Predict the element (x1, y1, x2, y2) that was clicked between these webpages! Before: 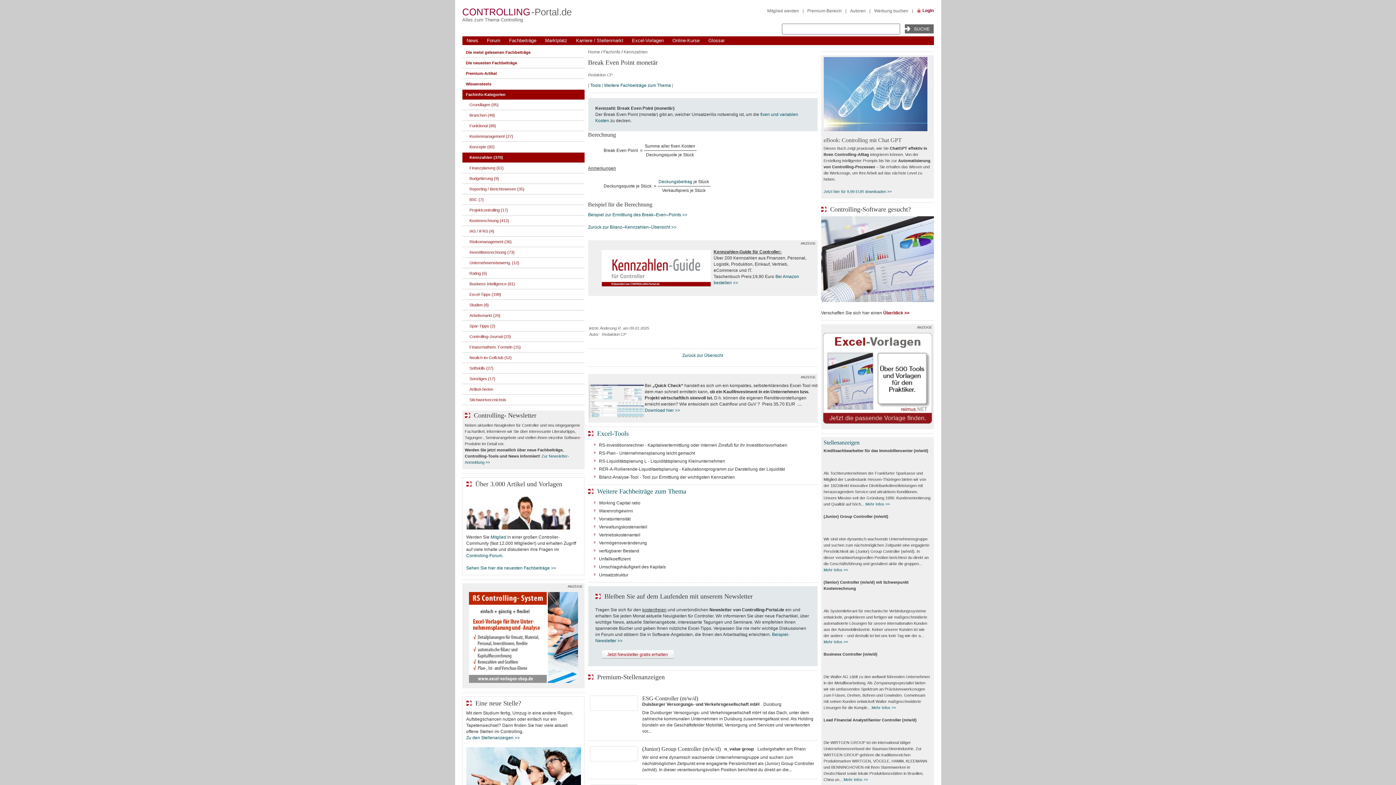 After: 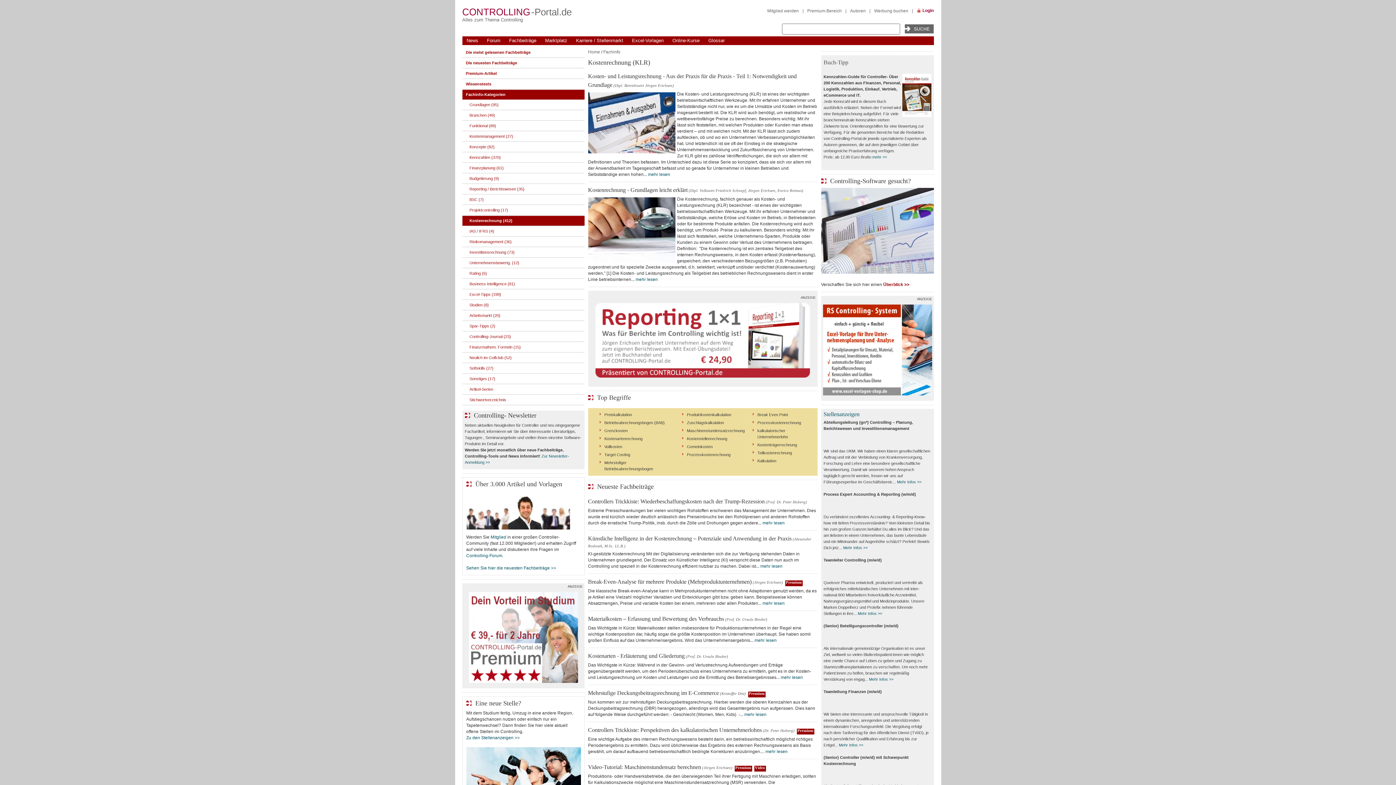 Action: label: Kostenrechnung (412) bbox: (462, 215, 584, 225)